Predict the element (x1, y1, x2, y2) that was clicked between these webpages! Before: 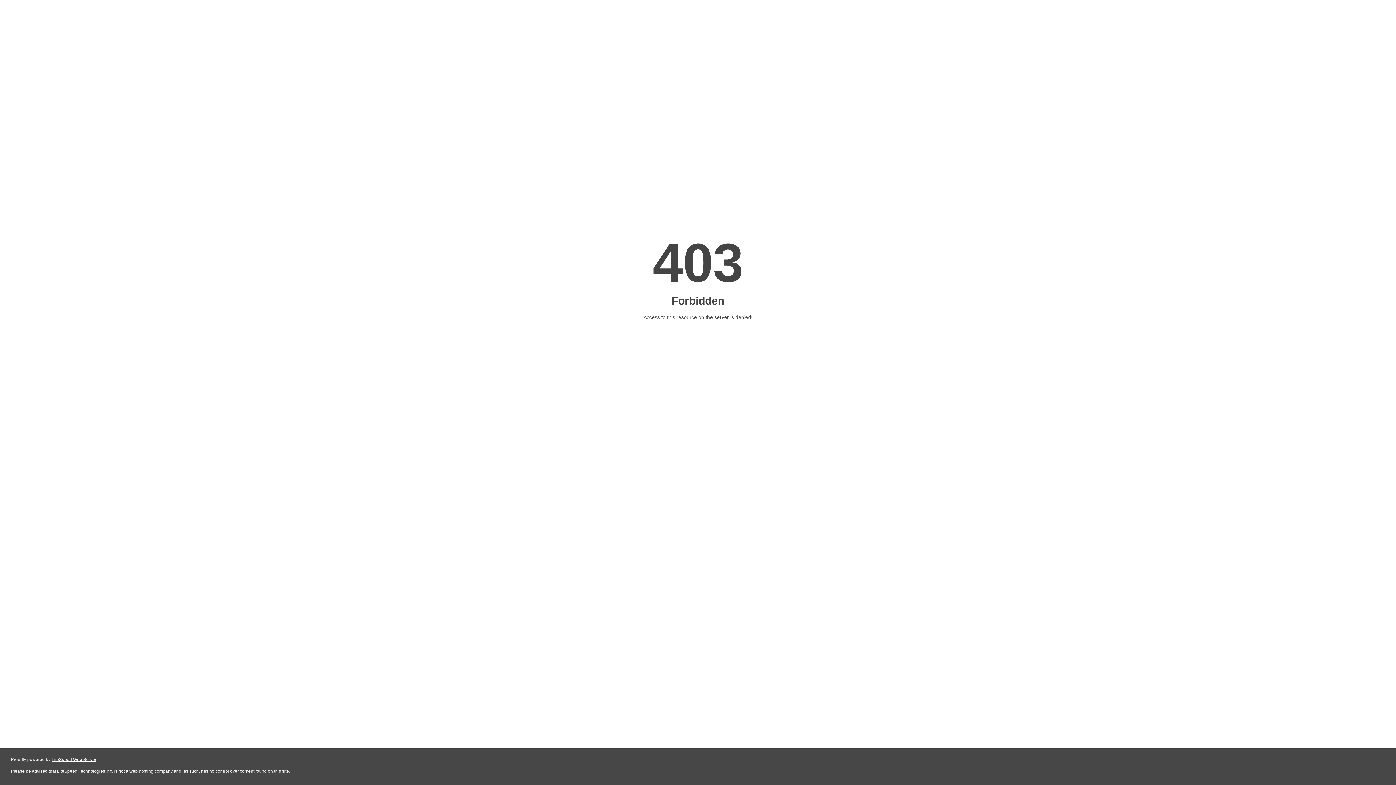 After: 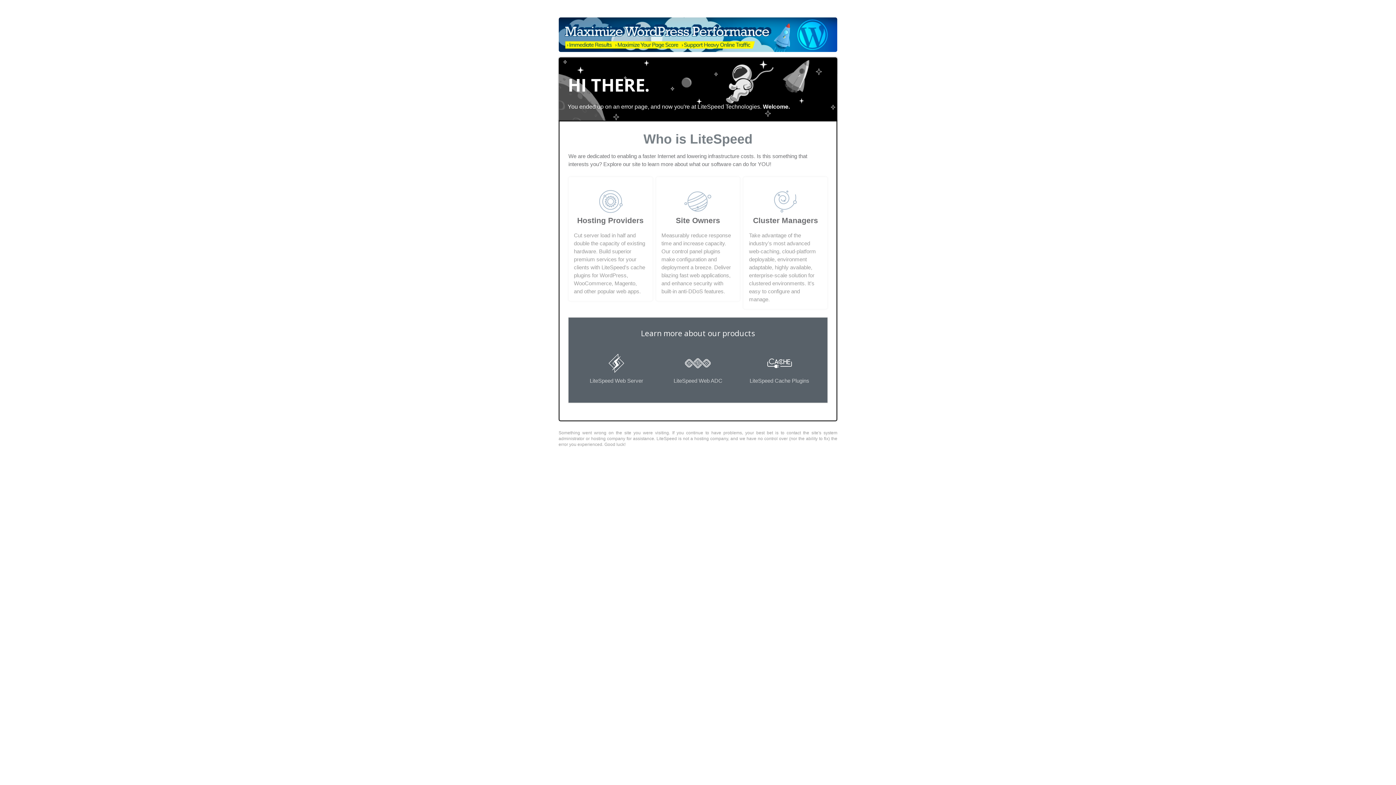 Action: bbox: (51, 757, 96, 762) label: LiteSpeed Web Server